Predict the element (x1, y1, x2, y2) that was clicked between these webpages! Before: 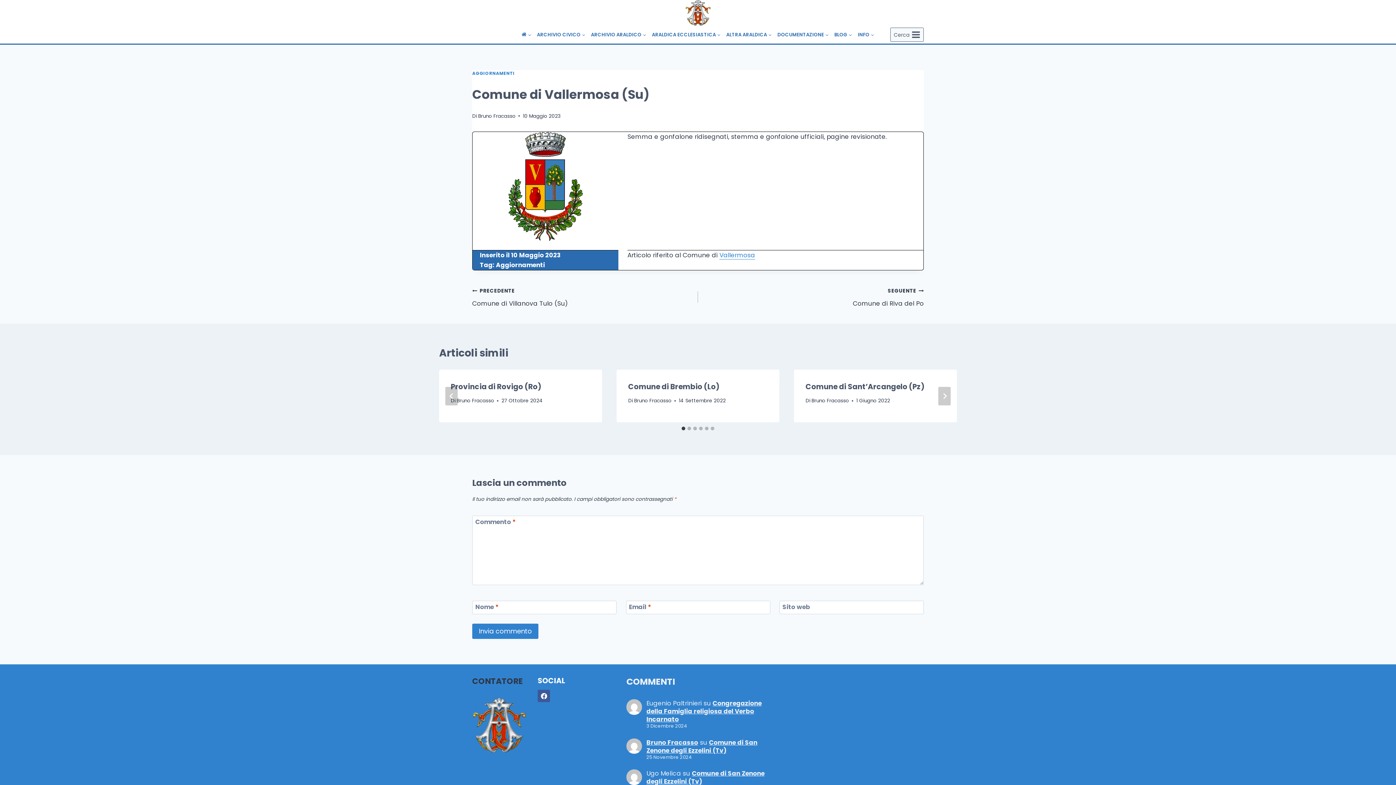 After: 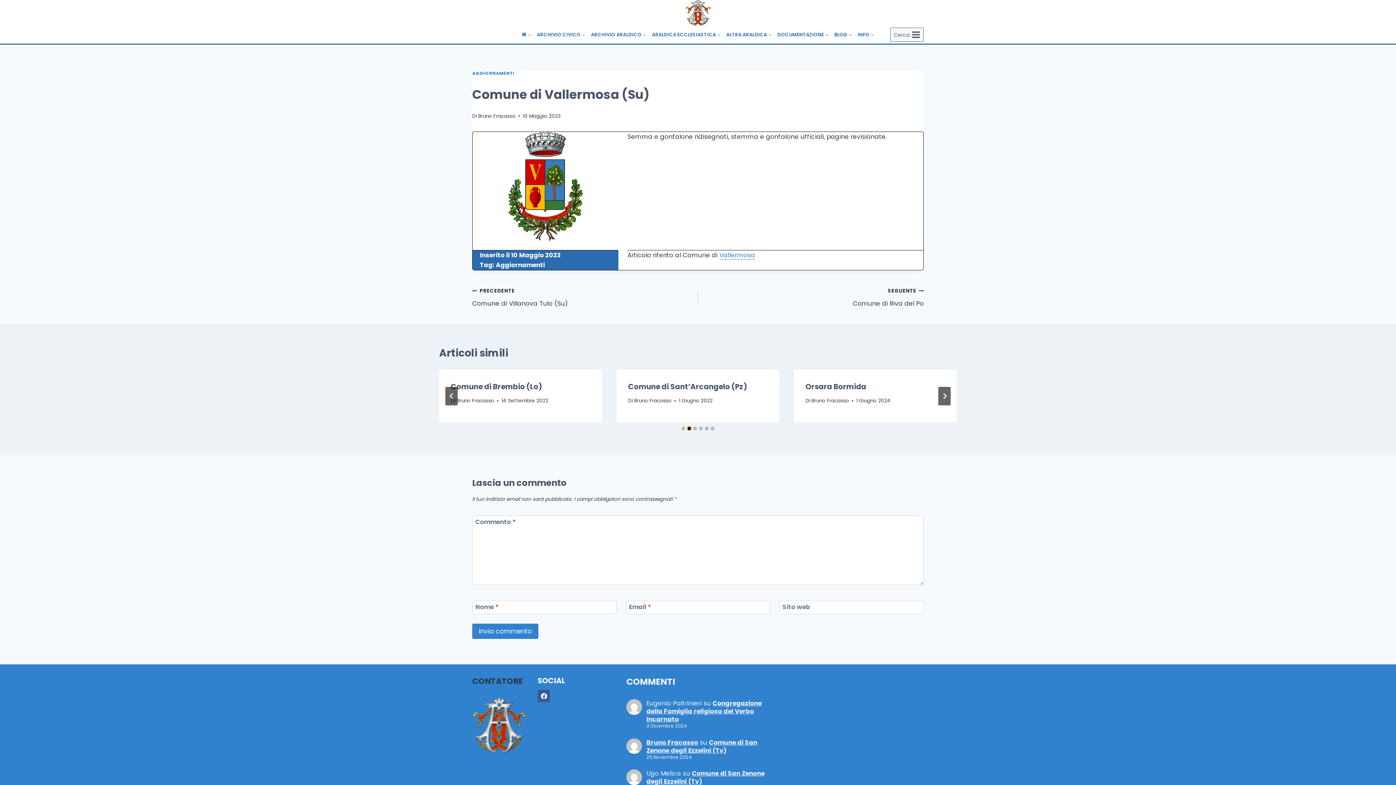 Action: bbox: (687, 427, 691, 430) label: Go to slide 2